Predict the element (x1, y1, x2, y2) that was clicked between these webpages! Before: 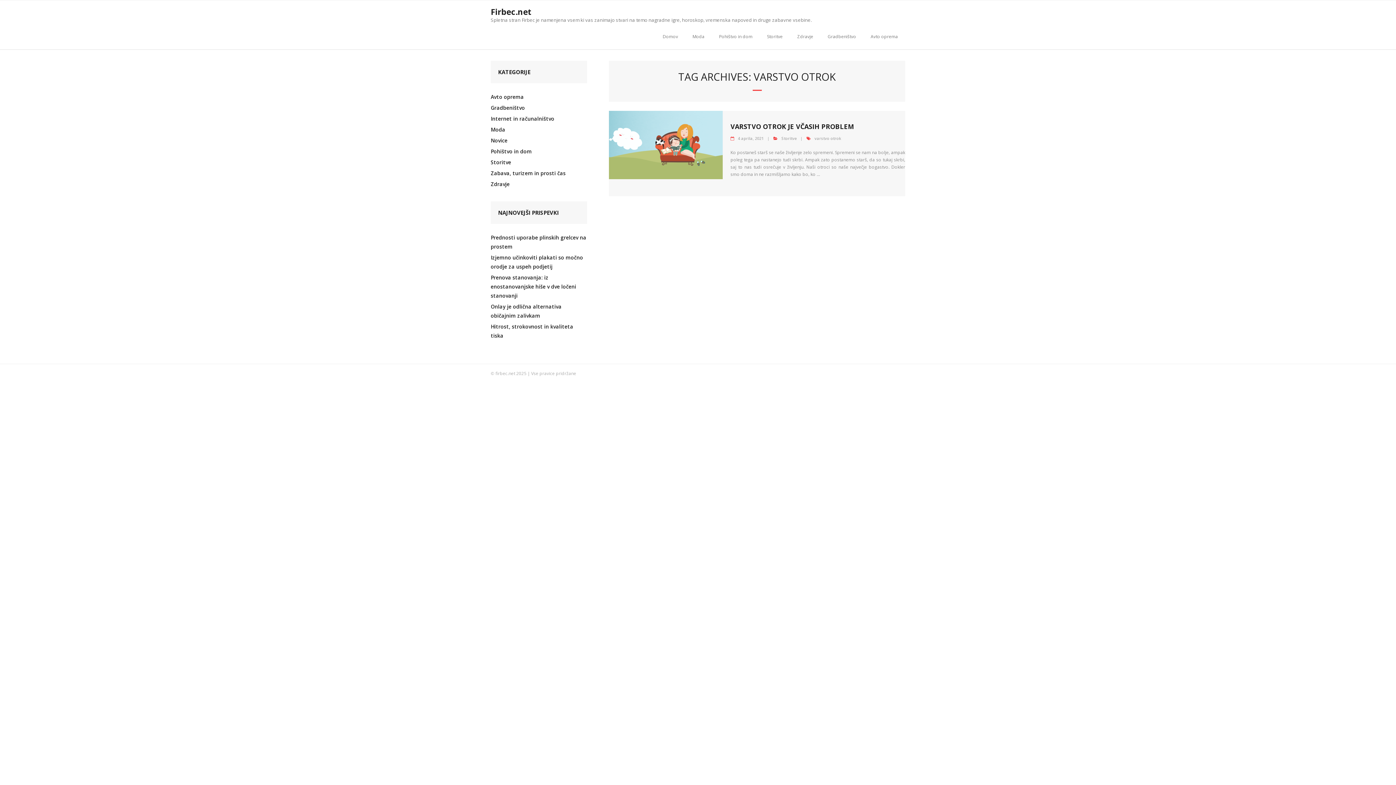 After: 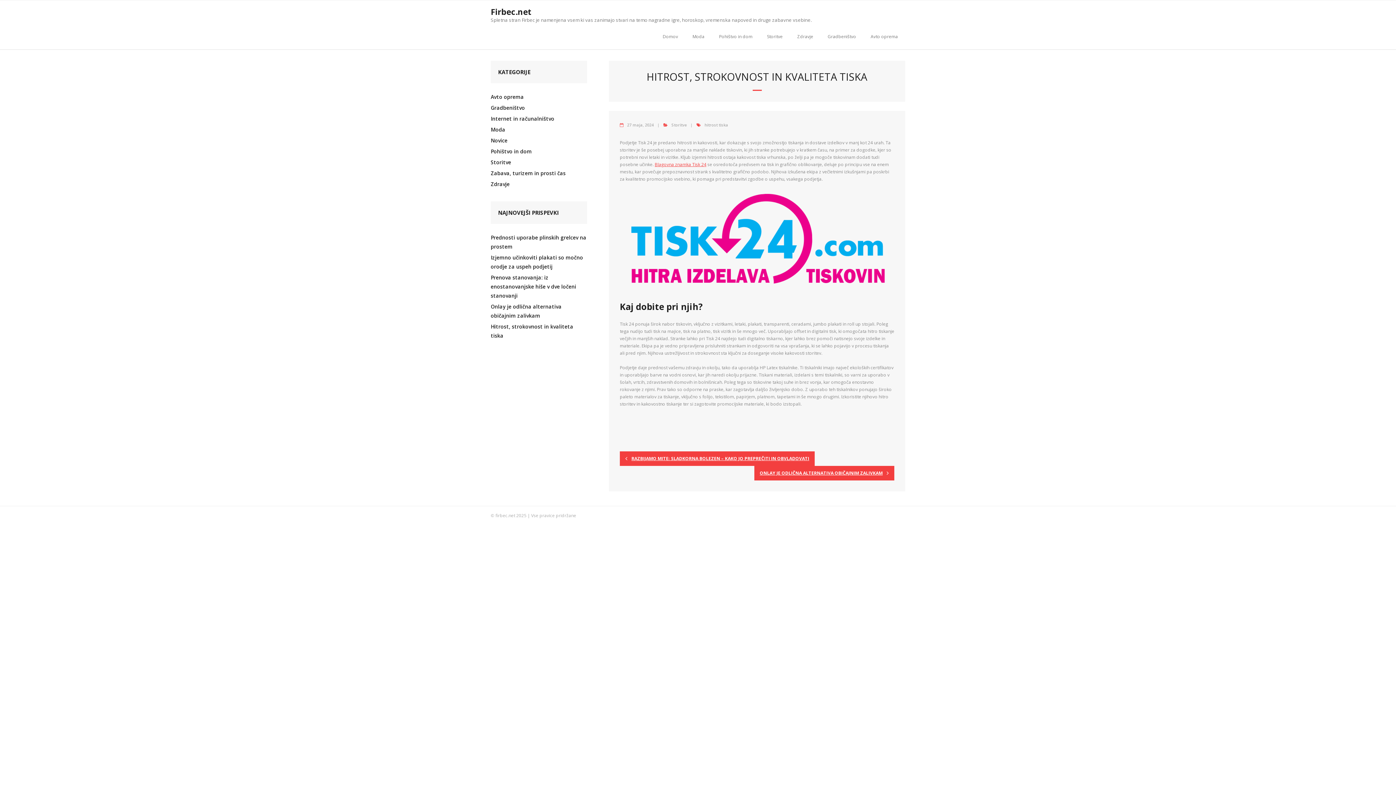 Action: bbox: (490, 322, 587, 340) label: Hitrost, strokovnost in kvaliteta tiska